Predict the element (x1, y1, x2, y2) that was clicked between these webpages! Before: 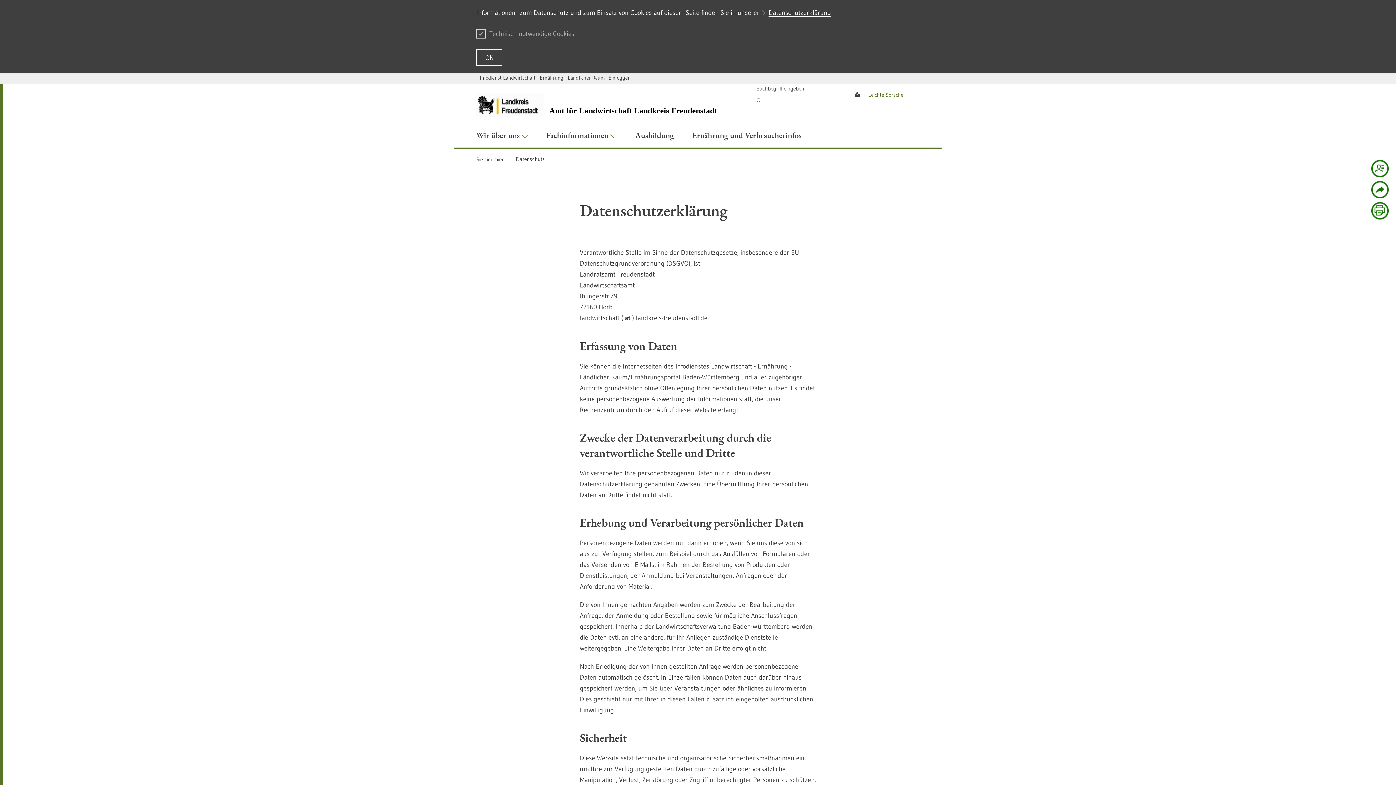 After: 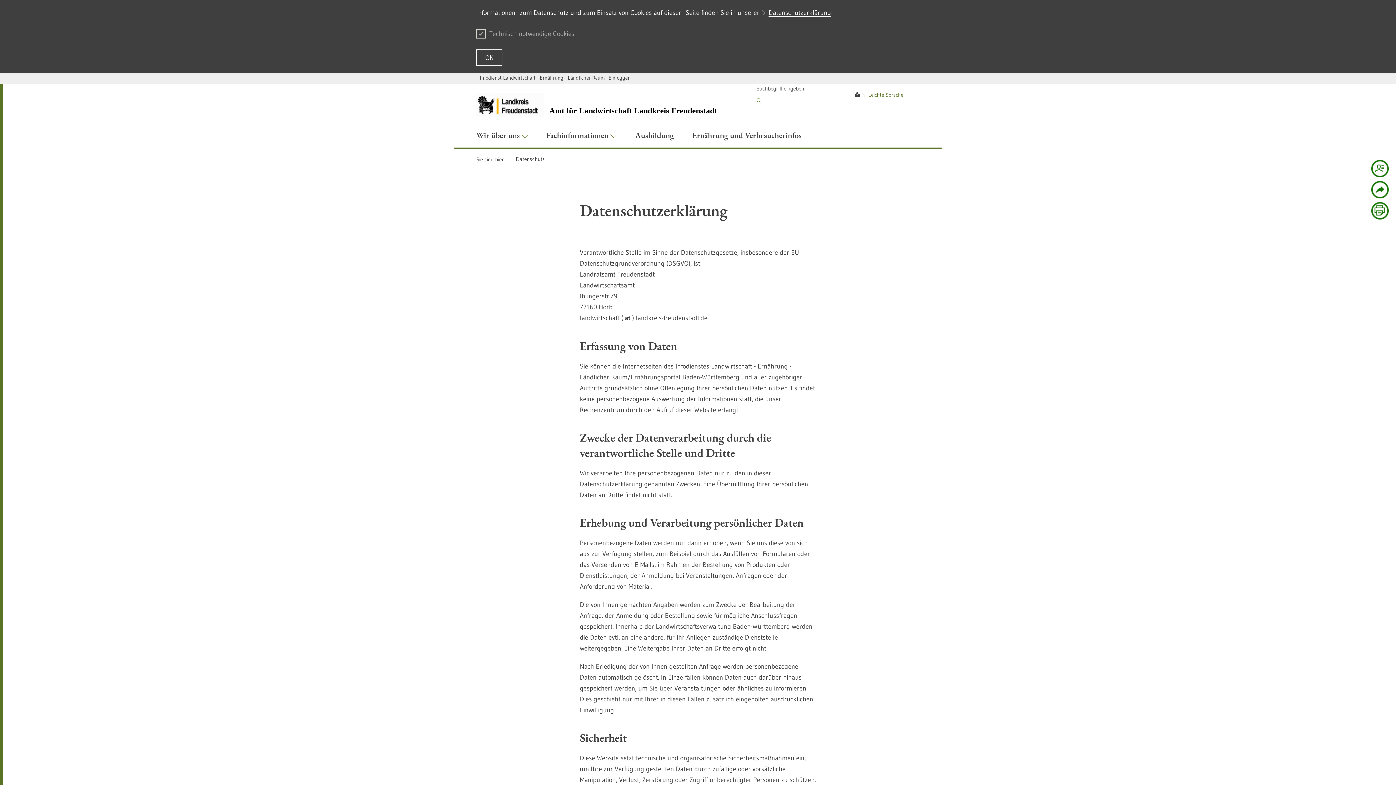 Action: bbox: (768, 8, 831, 16) label: Datenschutzerklärung